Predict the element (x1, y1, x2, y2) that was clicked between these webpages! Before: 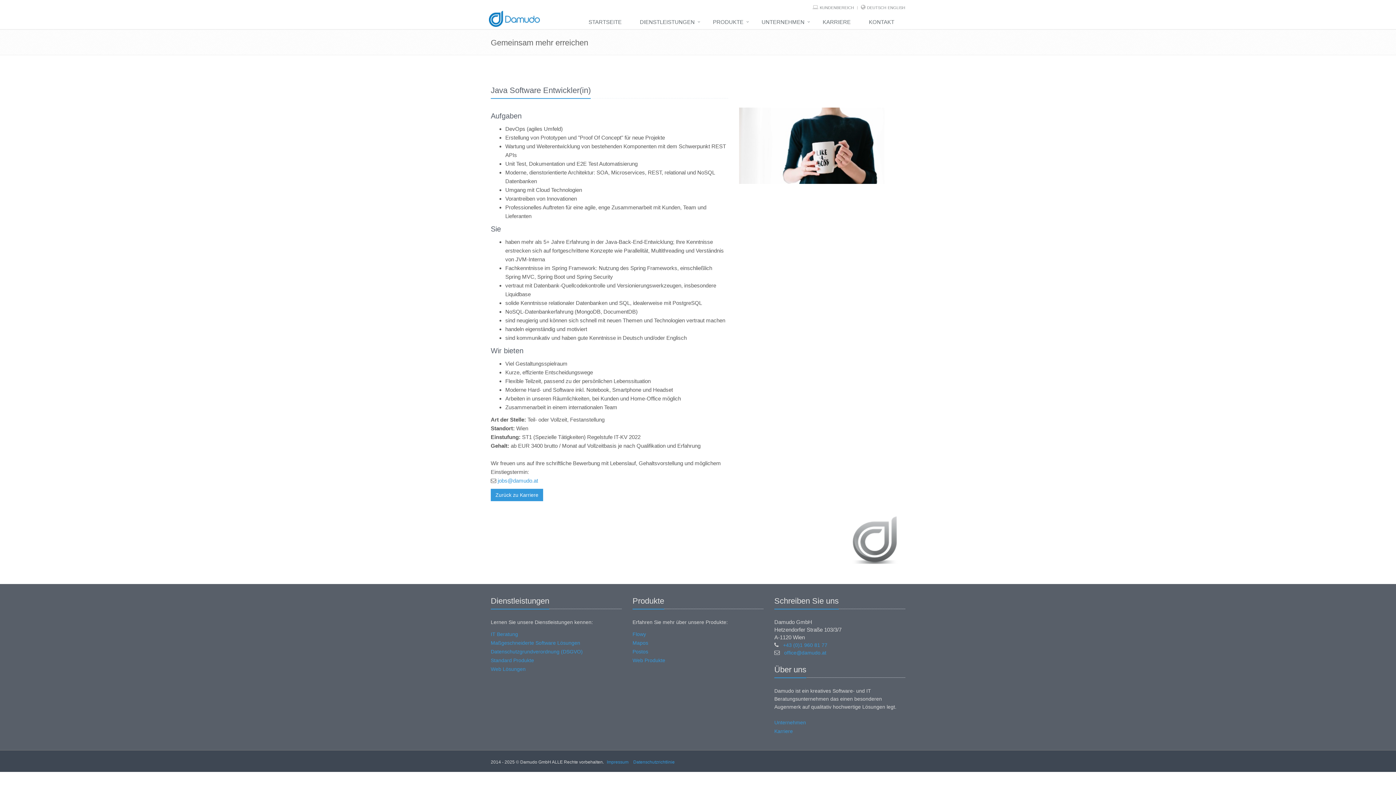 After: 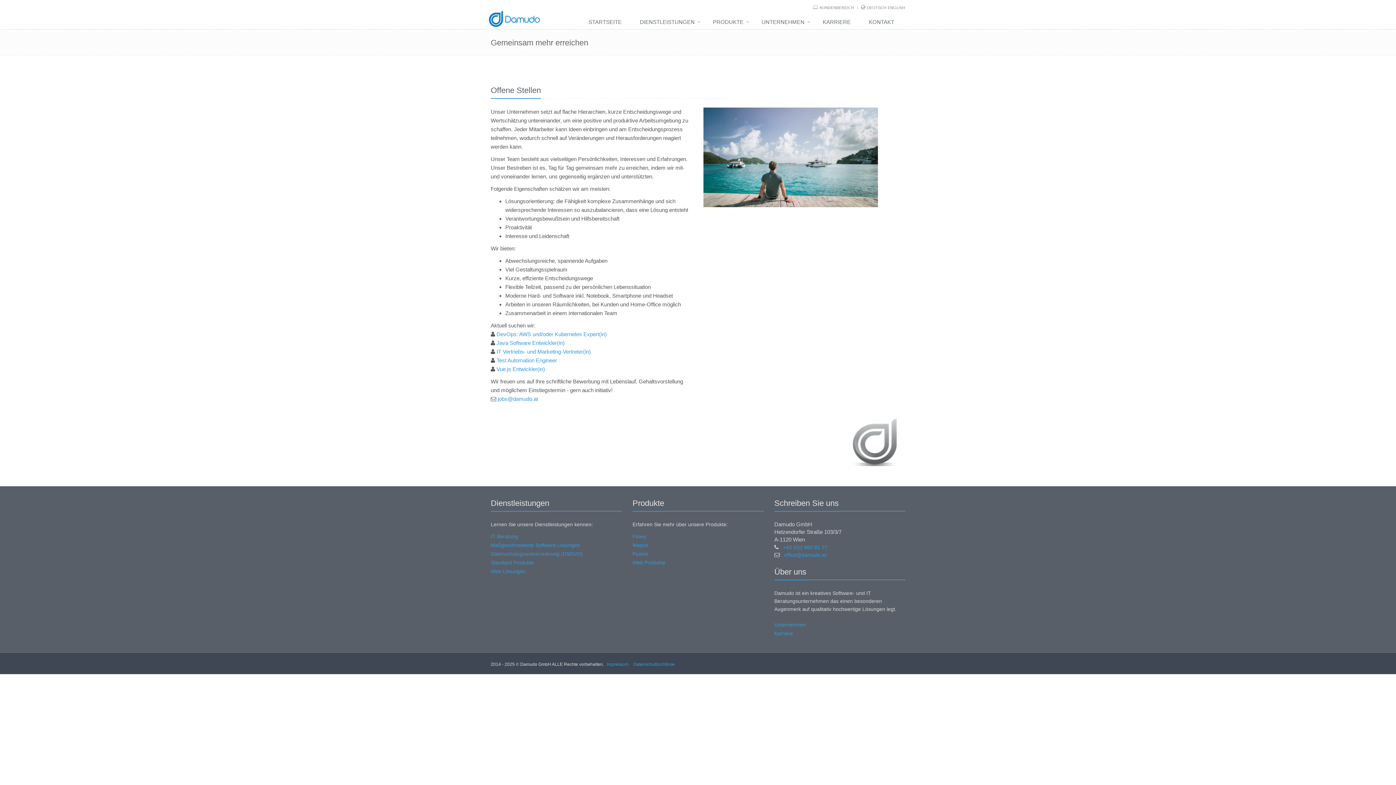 Action: label: Karriere bbox: (774, 728, 793, 734)